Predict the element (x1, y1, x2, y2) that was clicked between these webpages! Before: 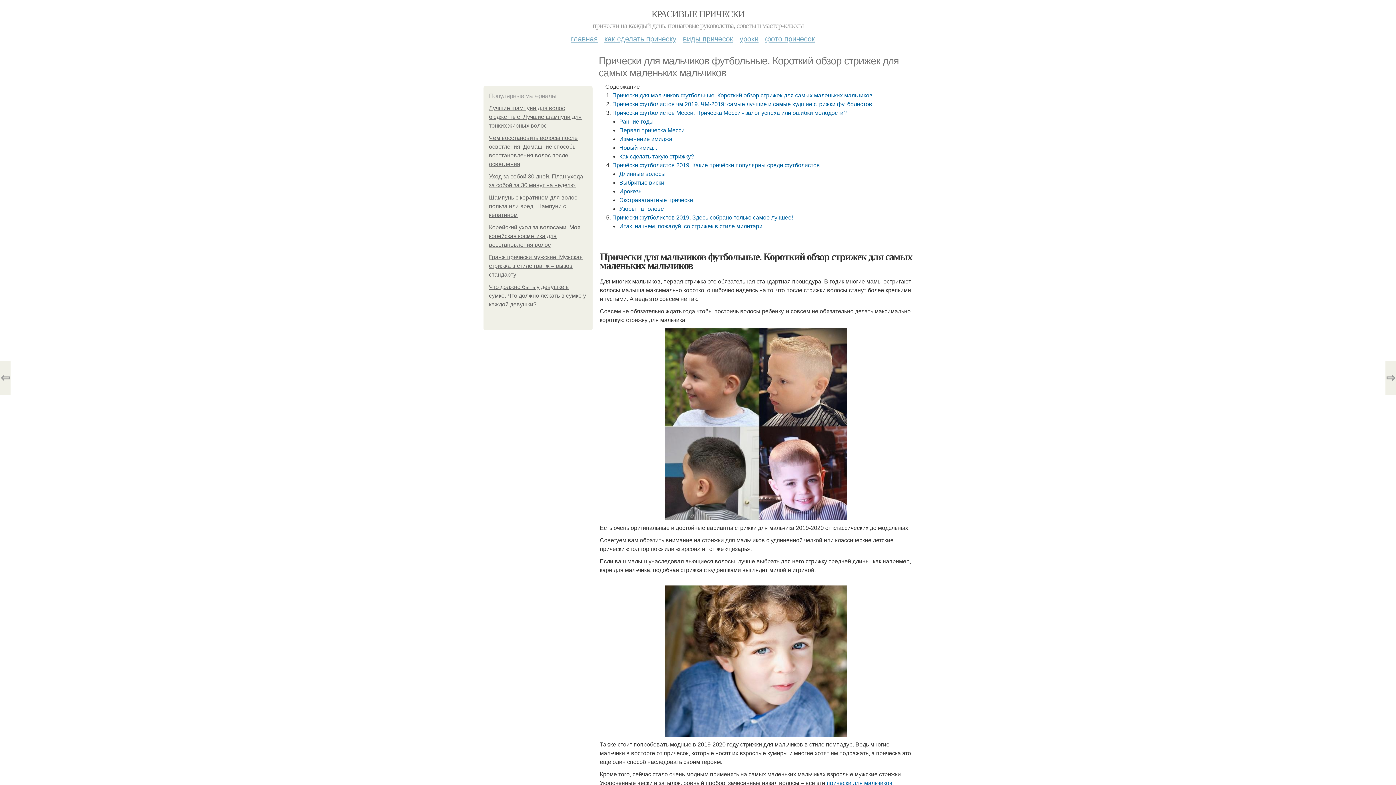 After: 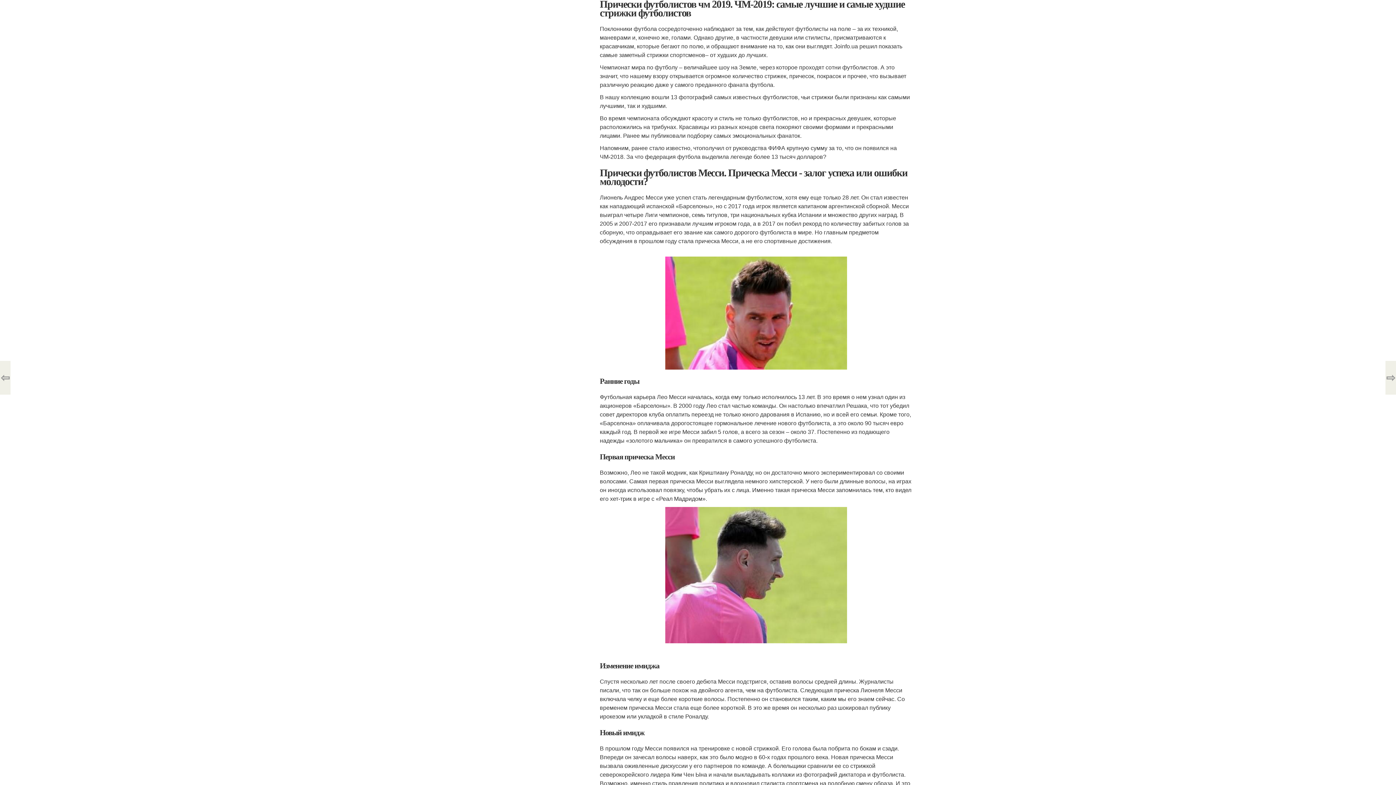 Action: label: Прически футболистов чм 2019. ЧМ-2019: самые лучшие и самые худшие стрижки футболистов bbox: (612, 101, 872, 107)